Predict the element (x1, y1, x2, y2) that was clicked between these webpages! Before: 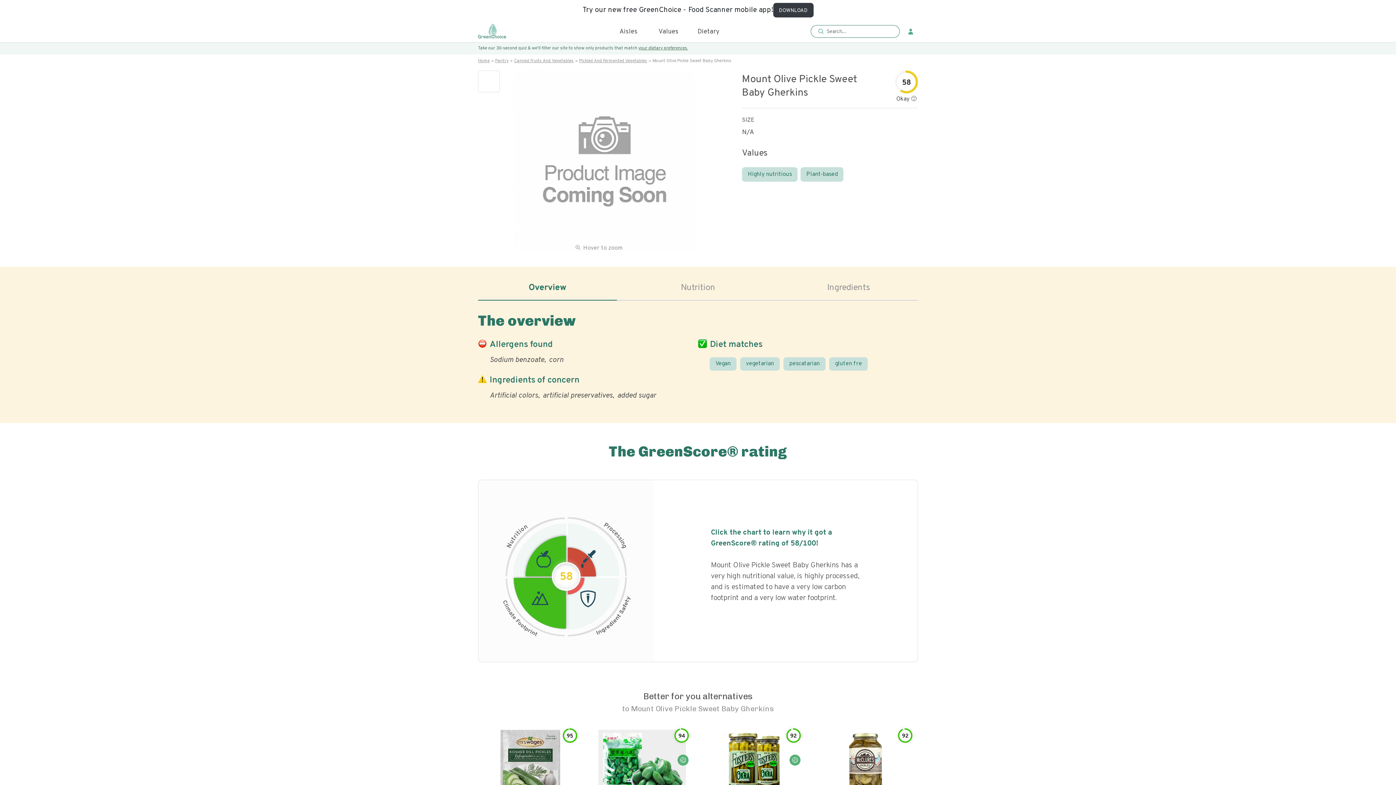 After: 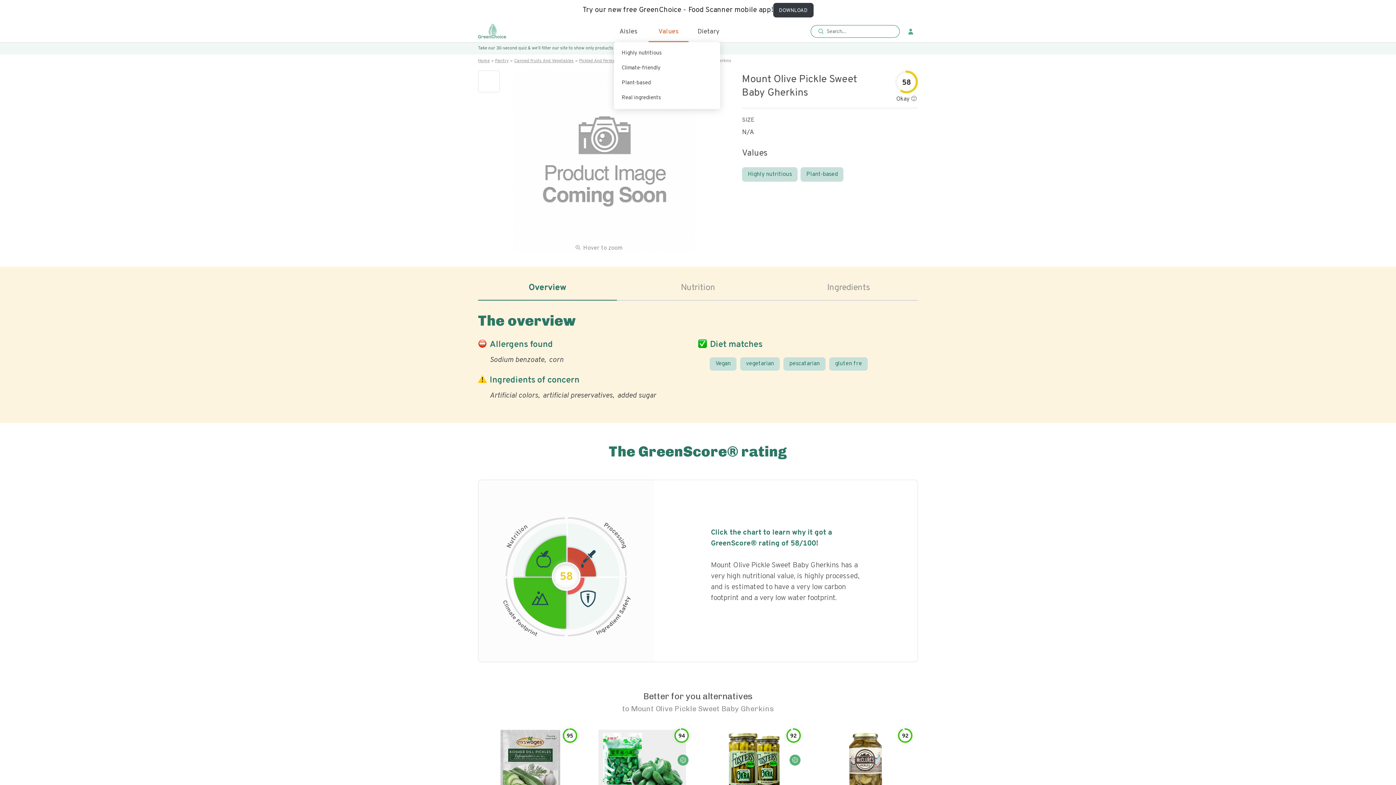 Action: label: Values bbox: (648, 20, 688, 42)